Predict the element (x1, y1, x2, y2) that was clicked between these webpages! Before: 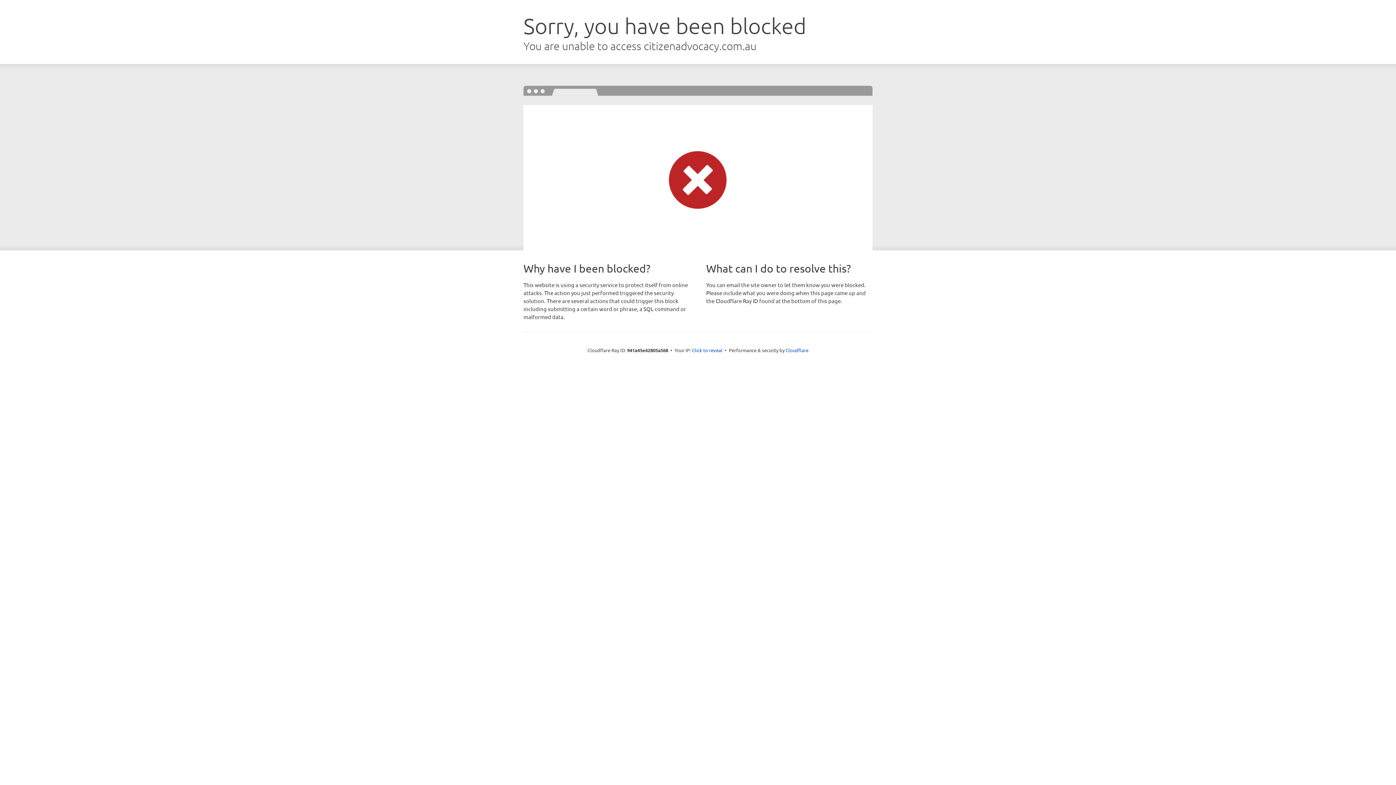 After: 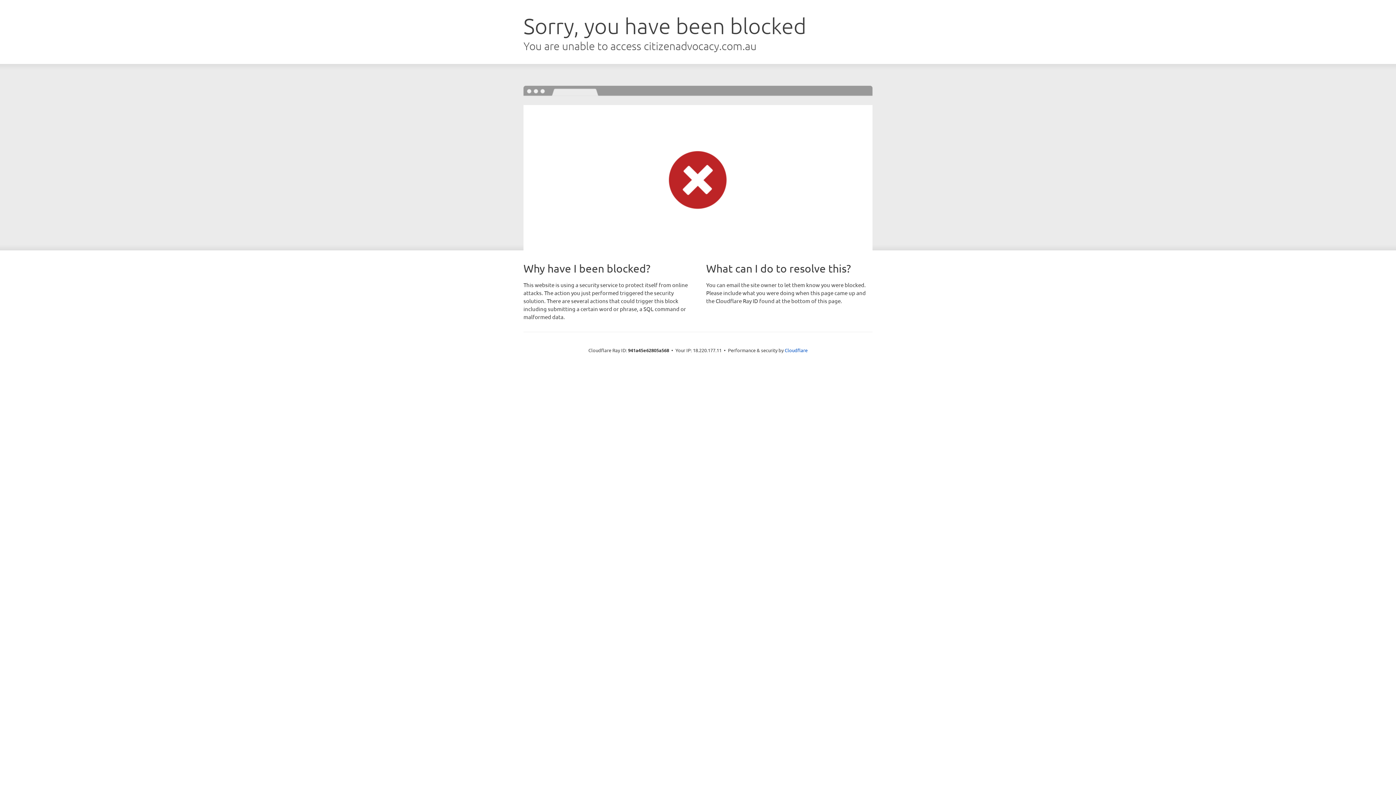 Action: bbox: (692, 346, 722, 353) label: Click to reveal